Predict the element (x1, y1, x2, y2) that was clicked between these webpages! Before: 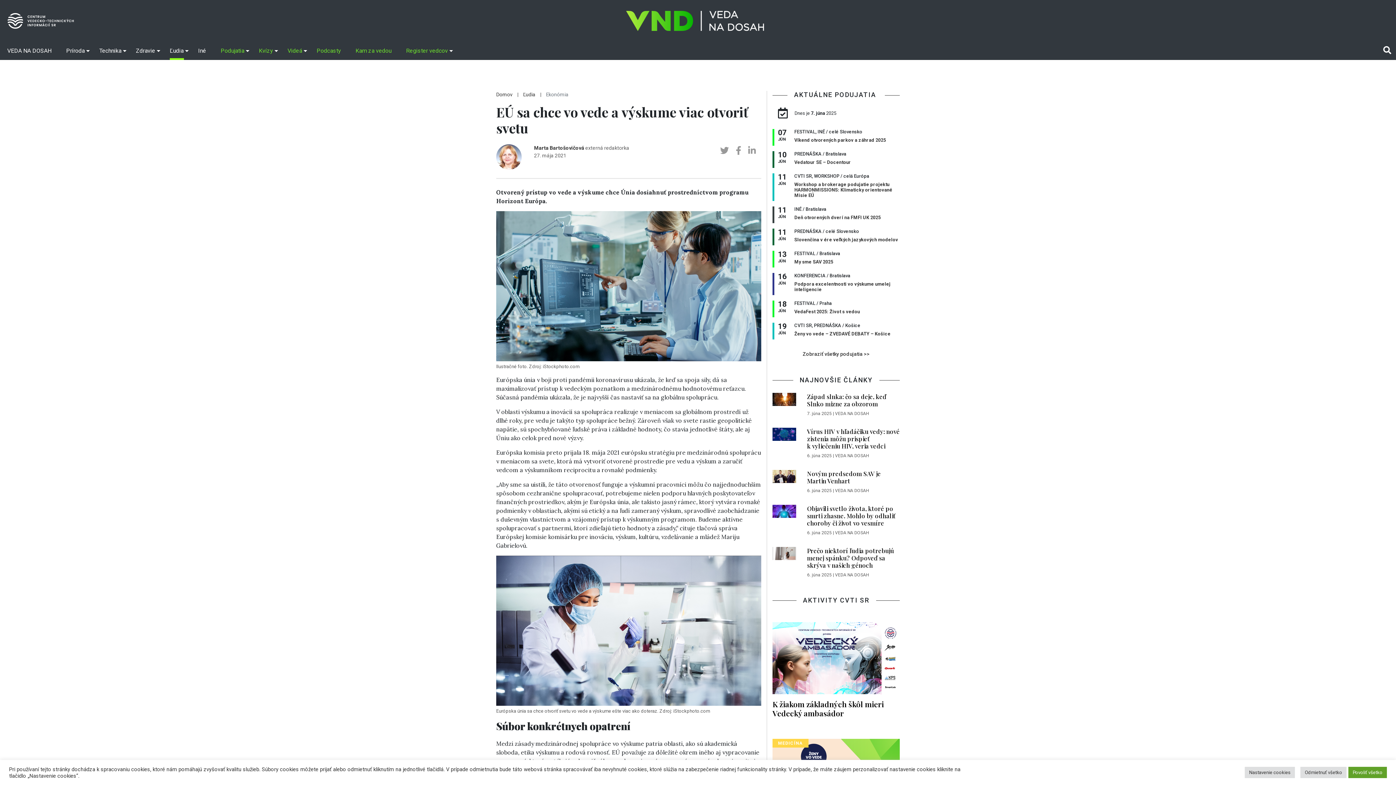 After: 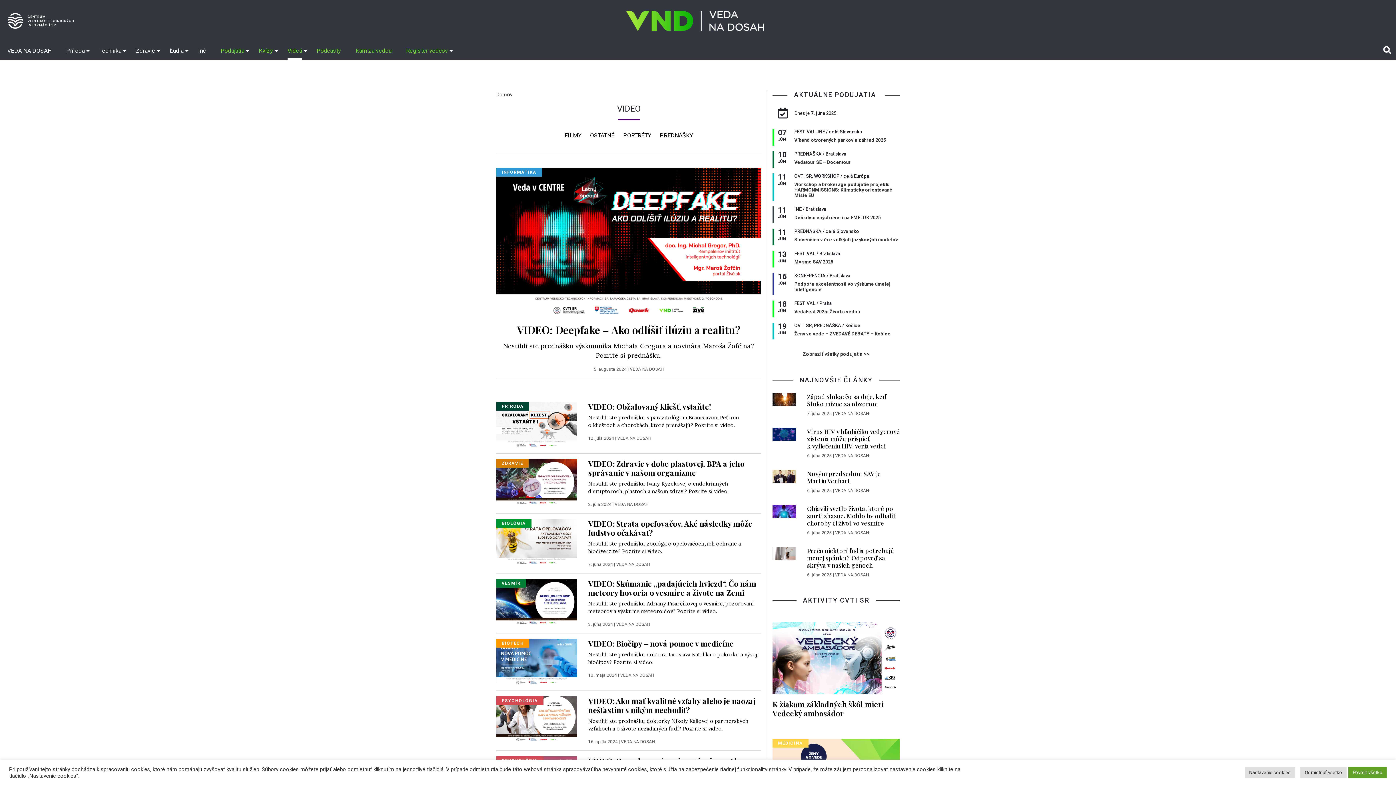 Action: bbox: (280, 41, 309, 60) label: Videá